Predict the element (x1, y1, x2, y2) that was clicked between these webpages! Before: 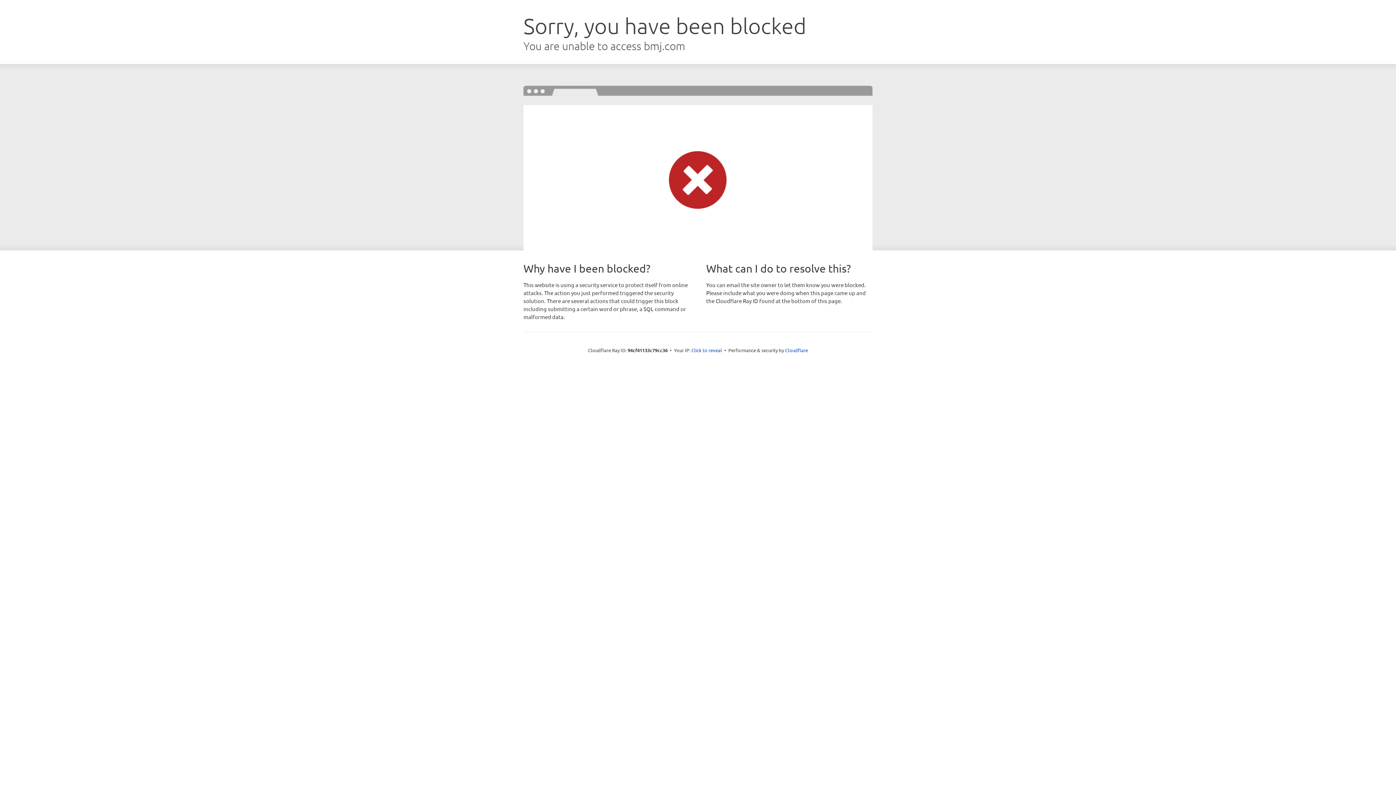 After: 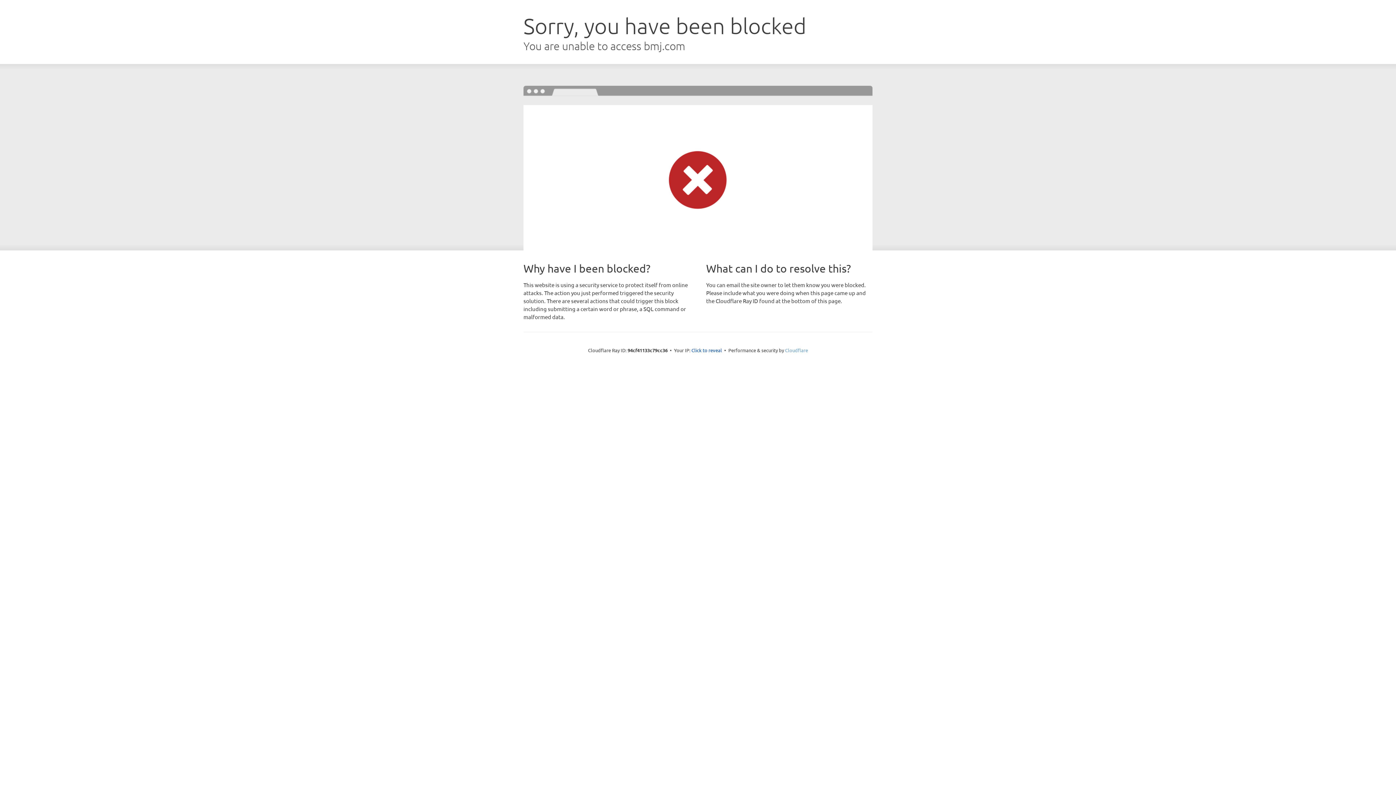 Action: label: Cloudflare bbox: (785, 347, 808, 353)